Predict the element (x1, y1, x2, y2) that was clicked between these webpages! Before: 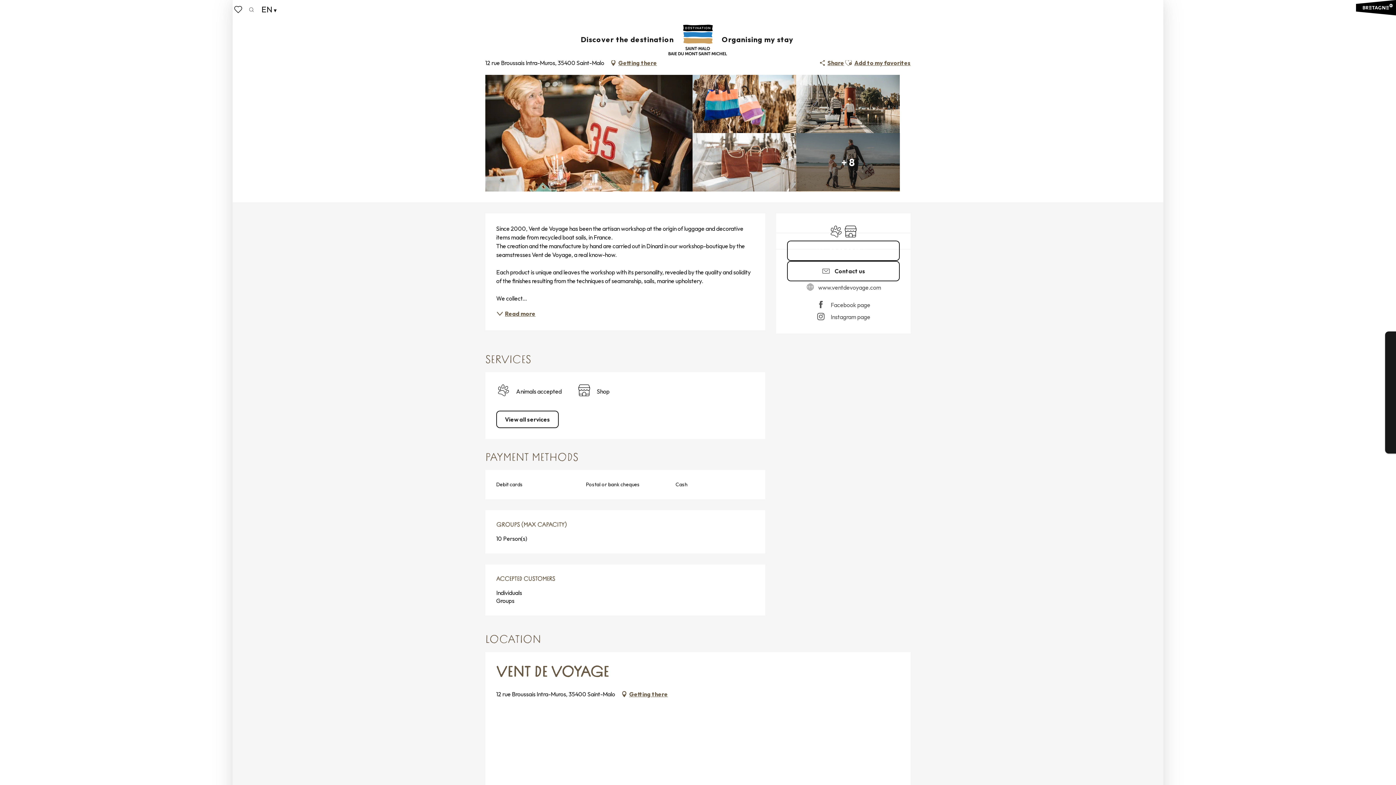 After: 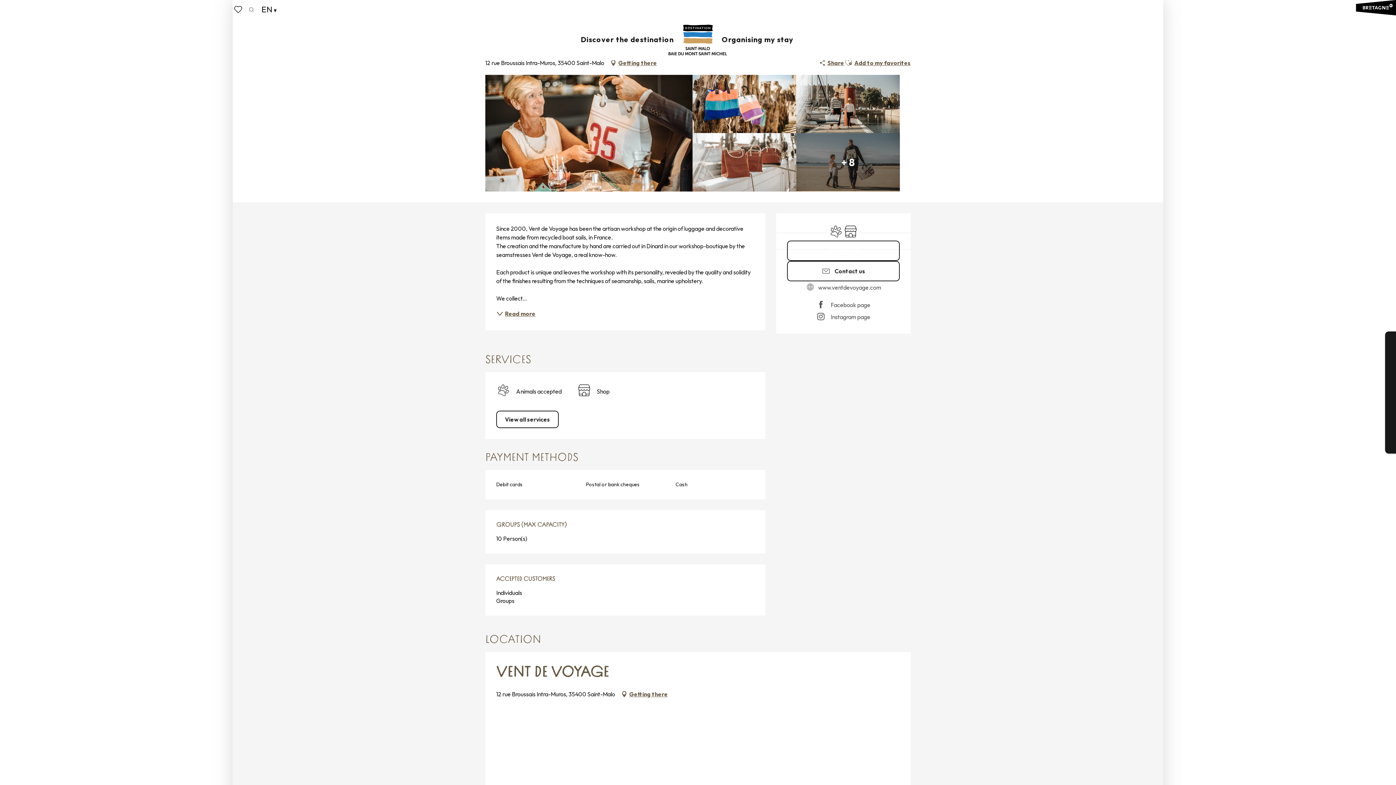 Action: bbox: (796, 74, 900, 133)